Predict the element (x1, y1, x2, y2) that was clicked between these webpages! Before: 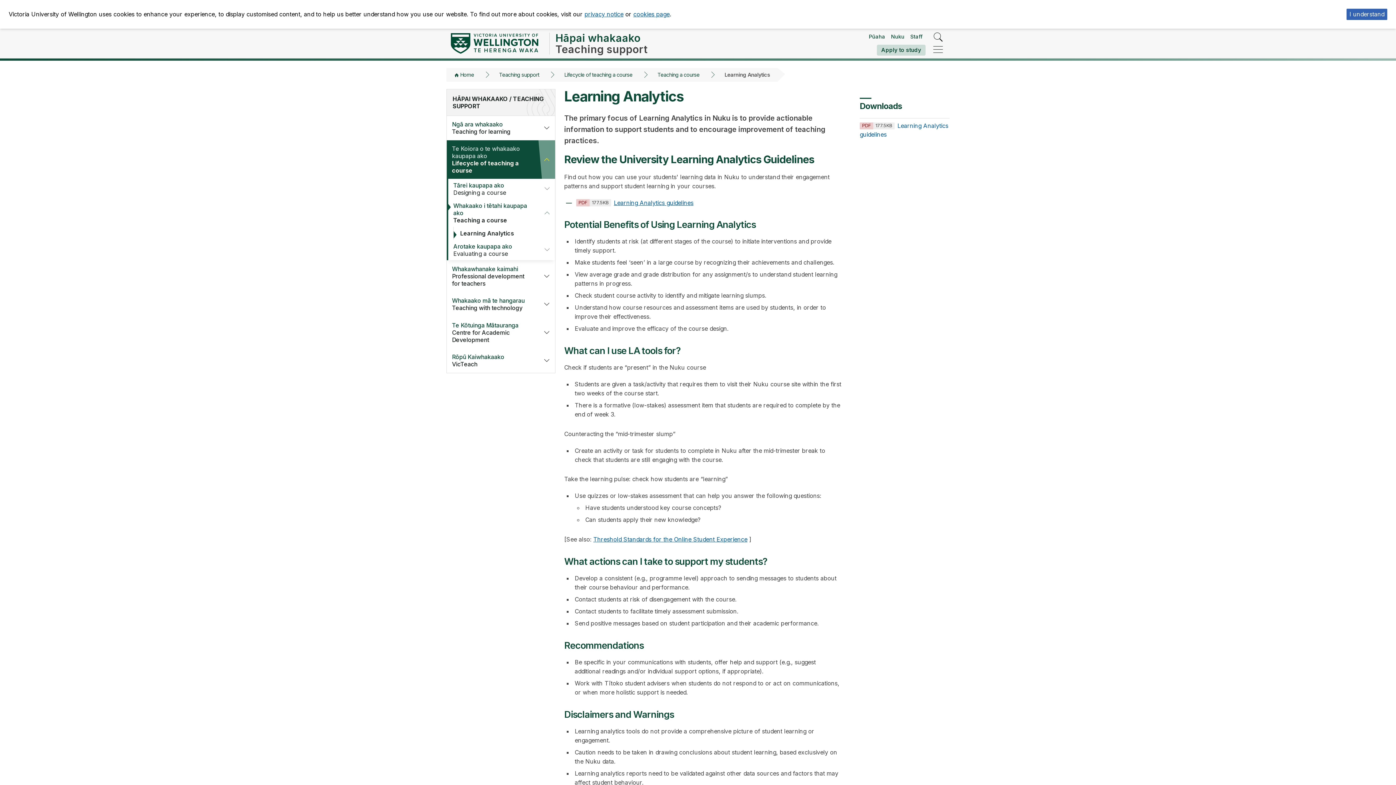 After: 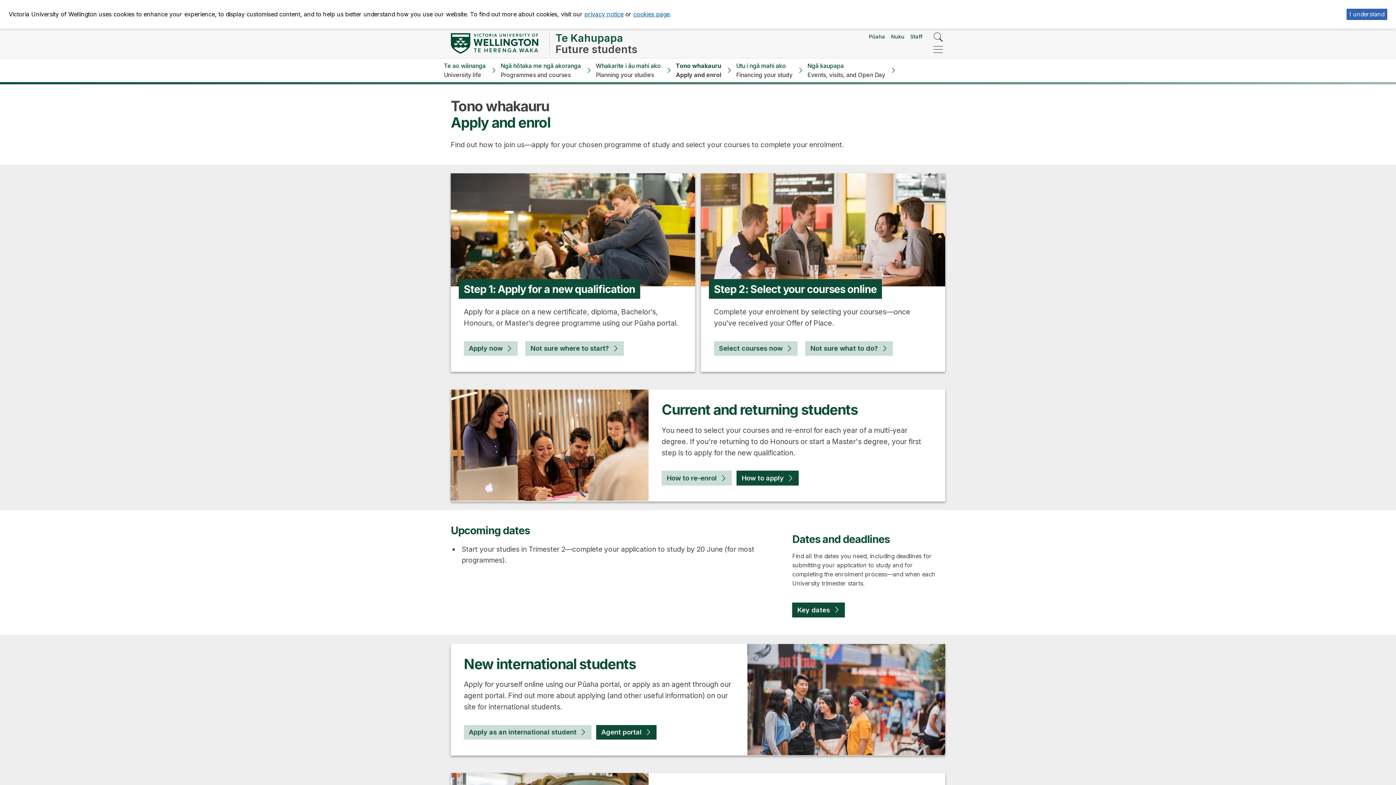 Action: bbox: (877, 44, 925, 55) label: Apply to study